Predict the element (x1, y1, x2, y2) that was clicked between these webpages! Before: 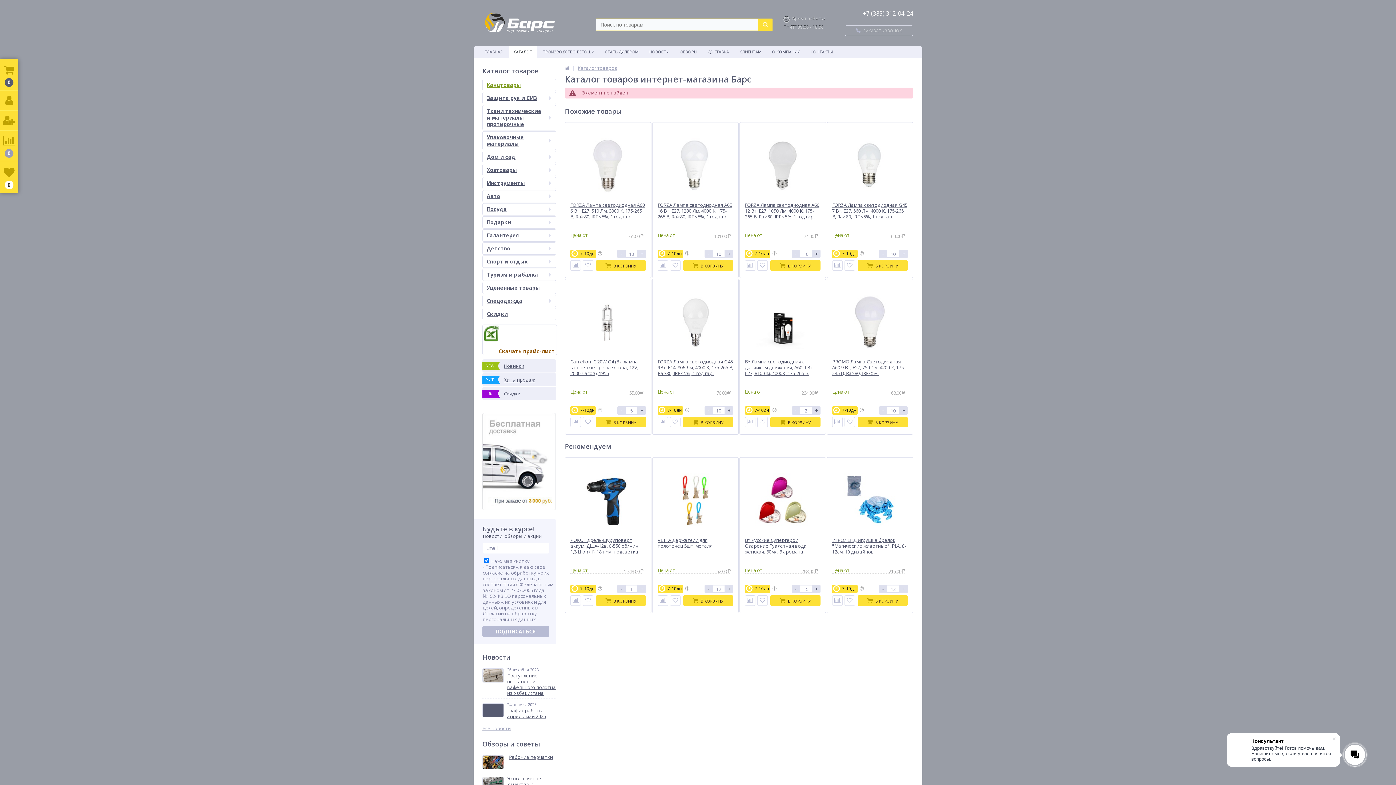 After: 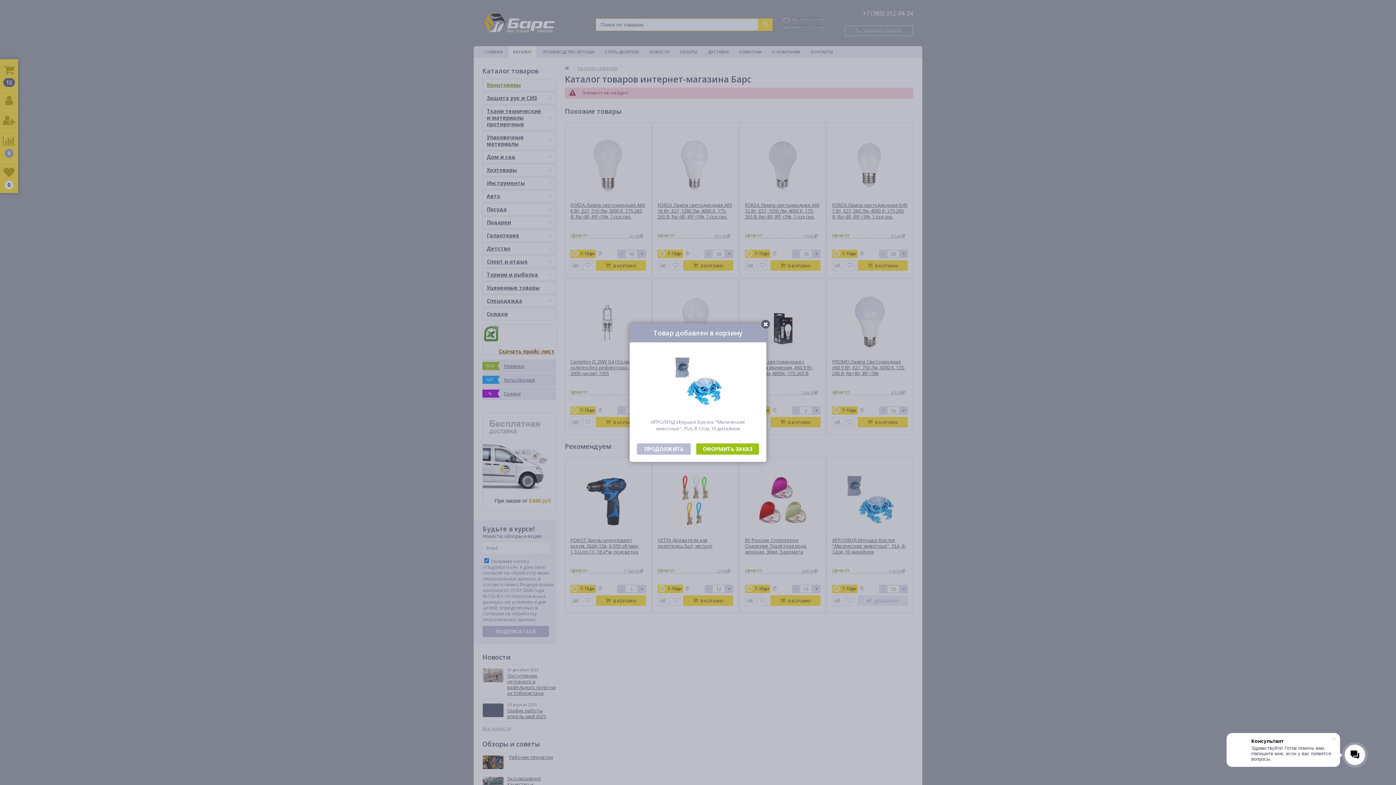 Action: bbox: (857, 595, 908, 606) label: В КОРЗИНУ